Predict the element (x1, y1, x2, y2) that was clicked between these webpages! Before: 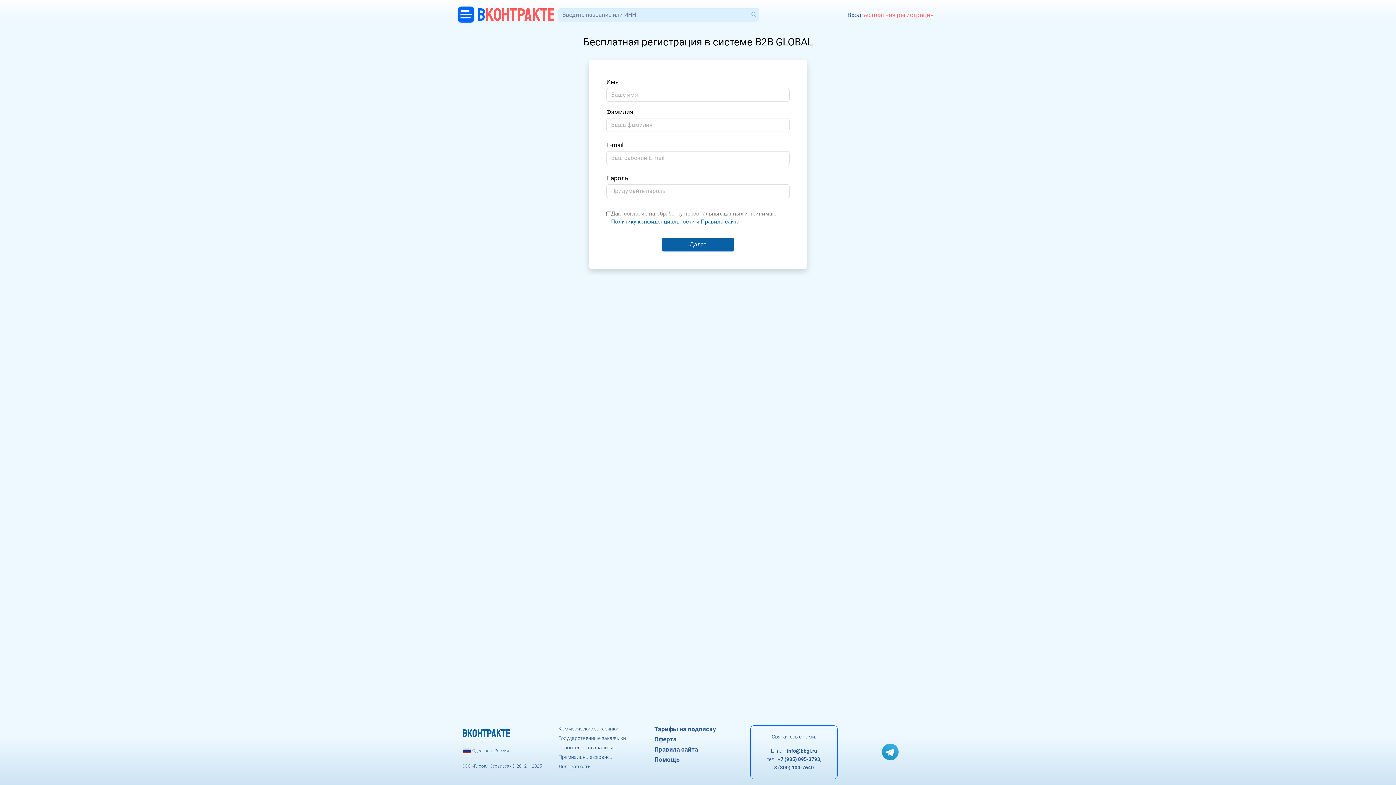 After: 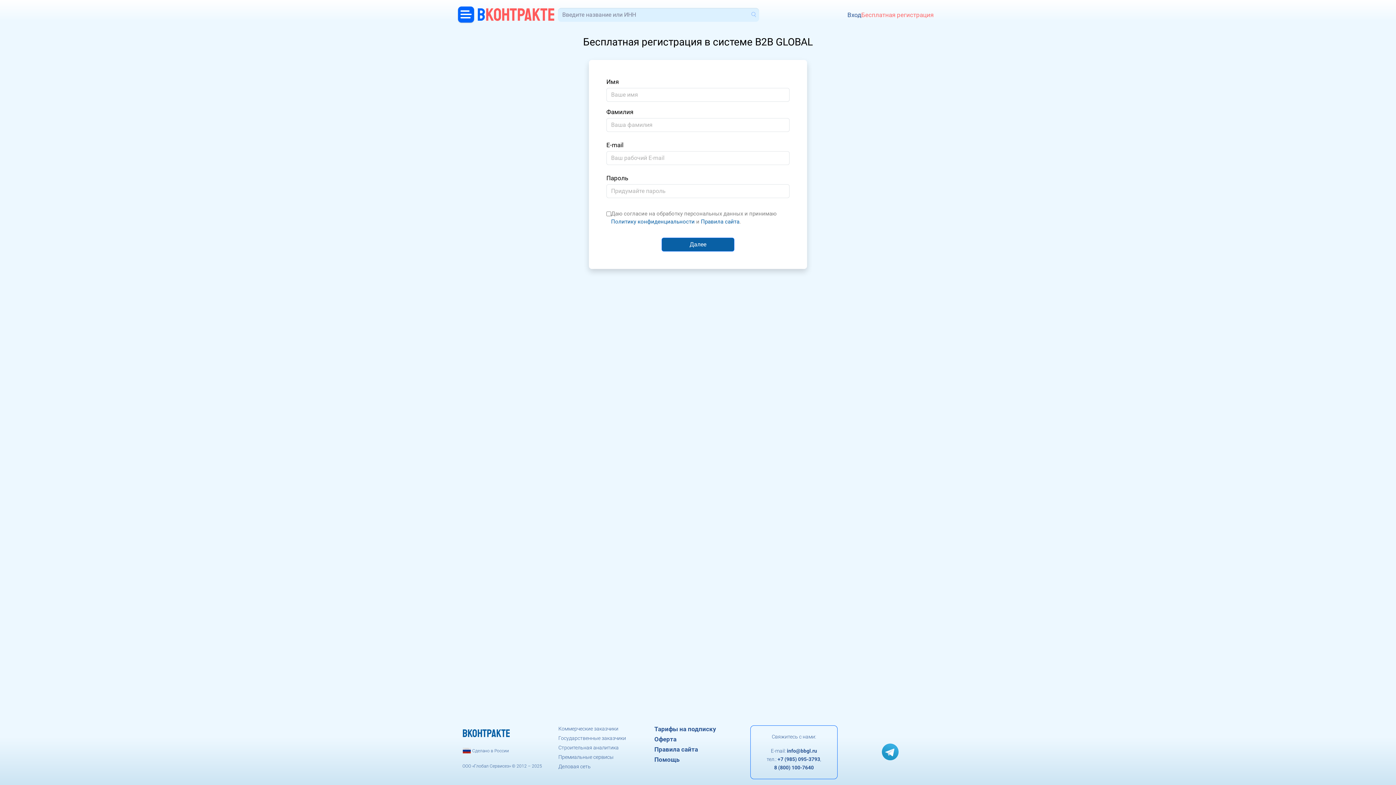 Action: bbox: (861, 10, 933, 19) label: Бесплатная регистрация